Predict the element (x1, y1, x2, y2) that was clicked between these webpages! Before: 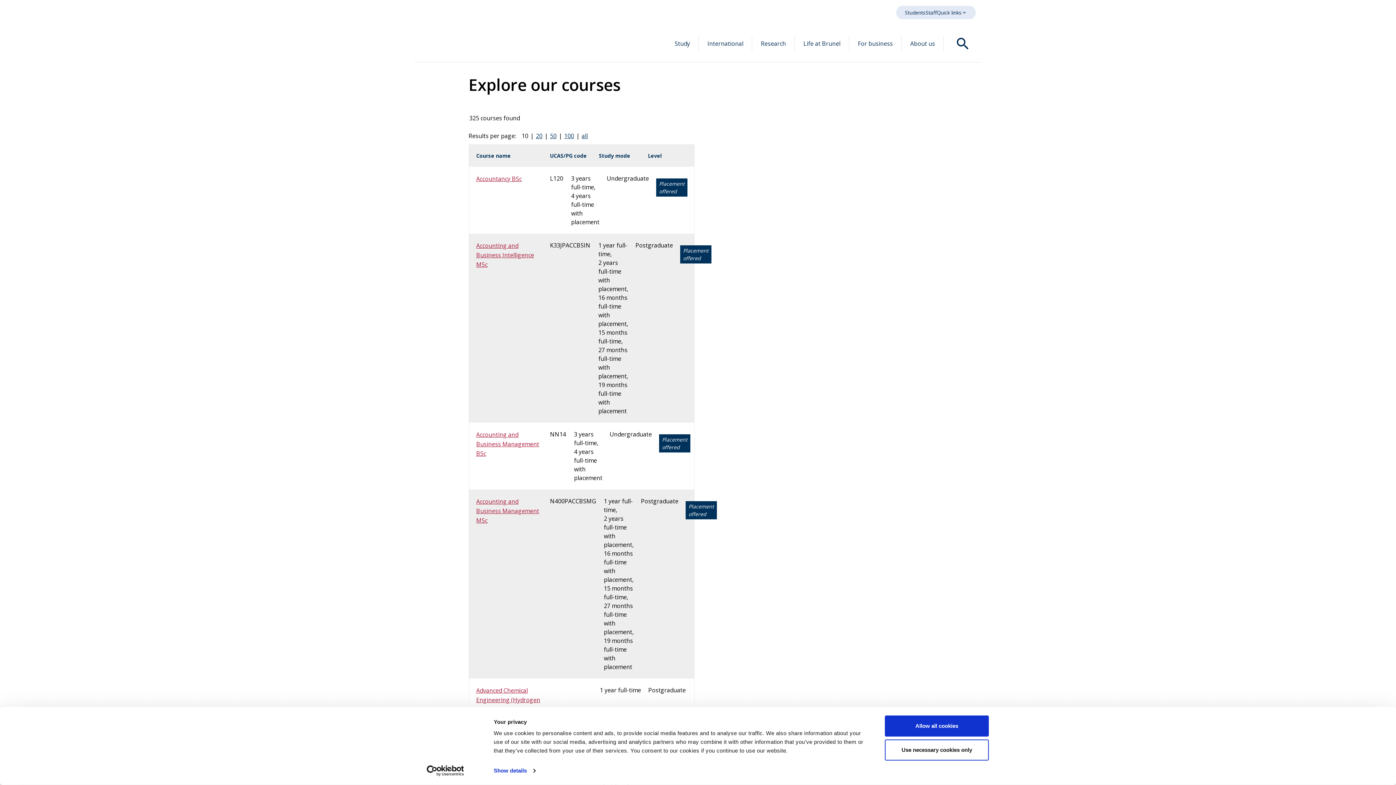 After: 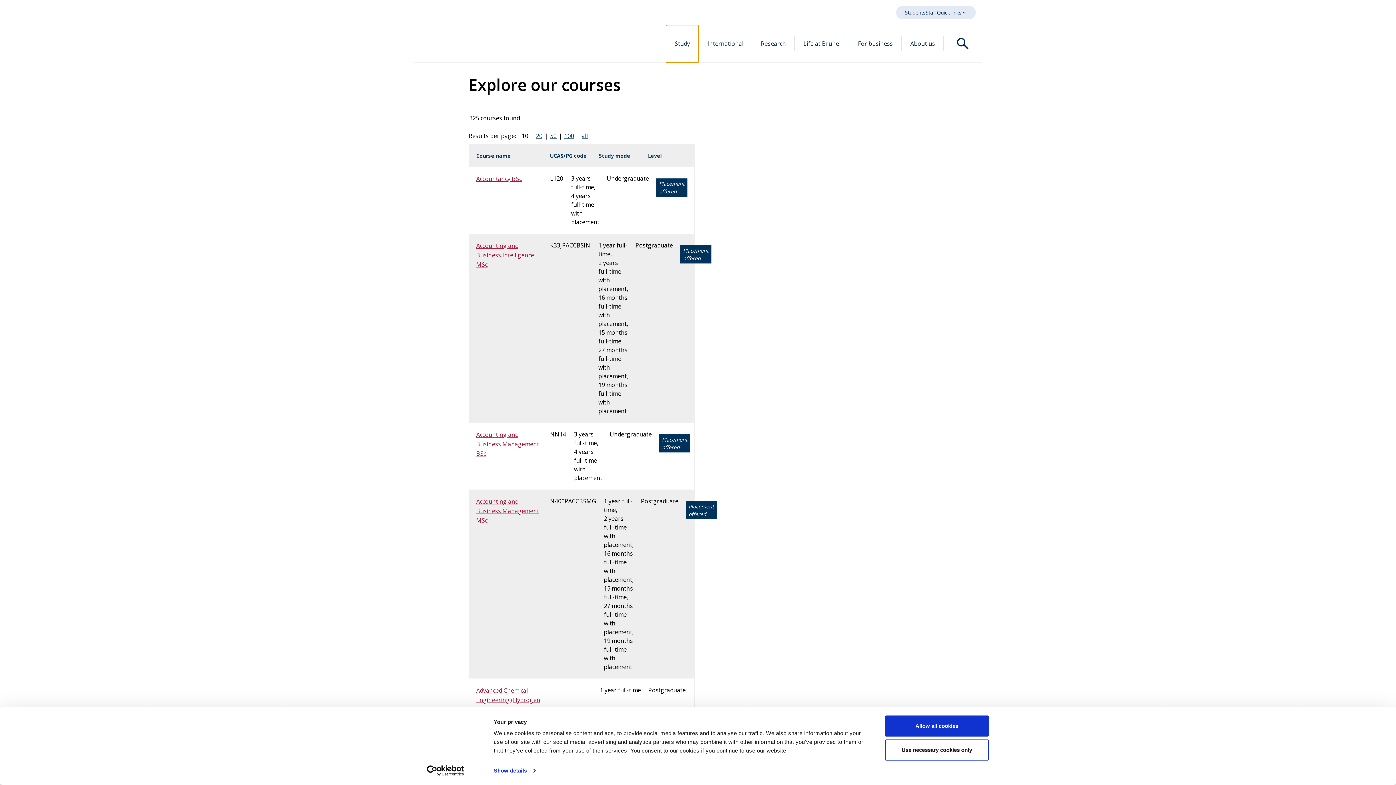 Action: bbox: (666, 25, 698, 62) label: Study